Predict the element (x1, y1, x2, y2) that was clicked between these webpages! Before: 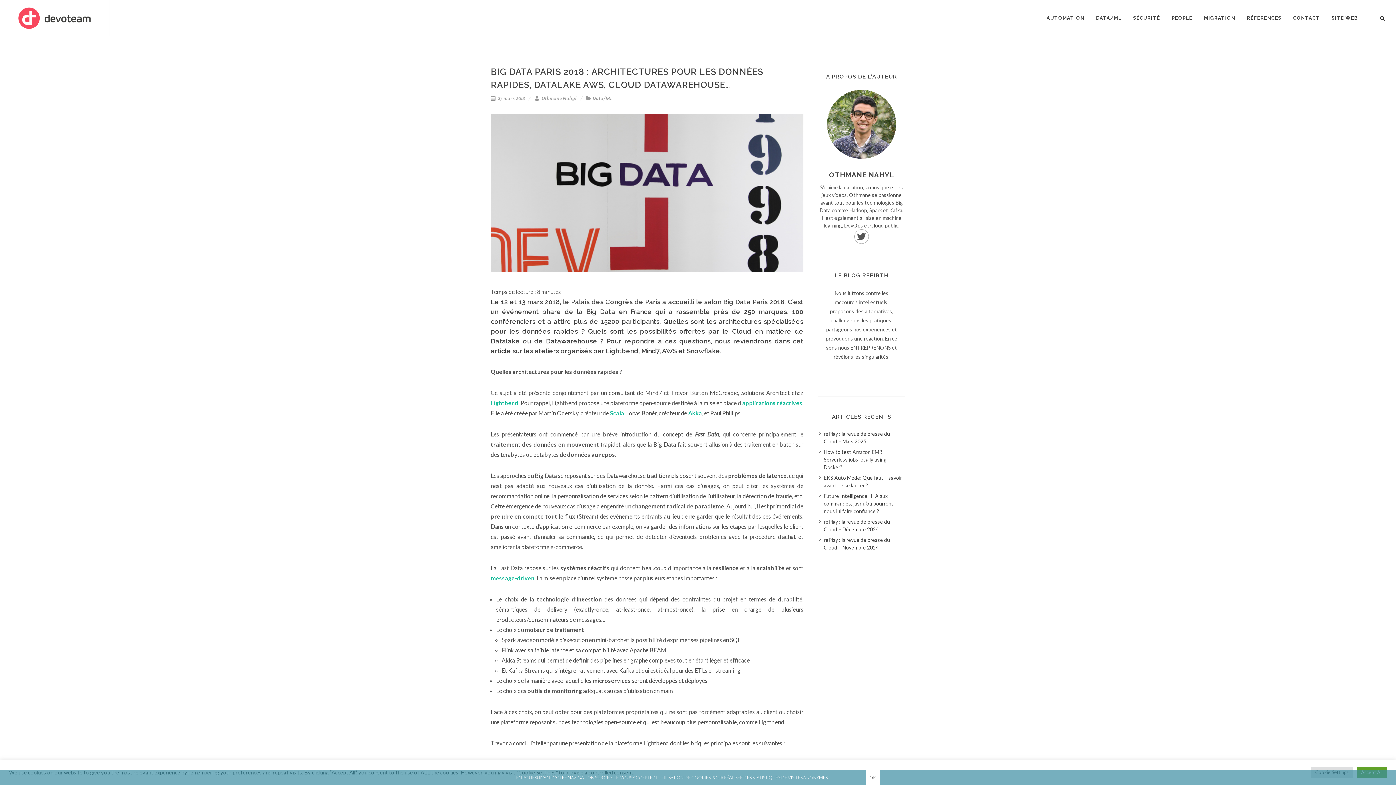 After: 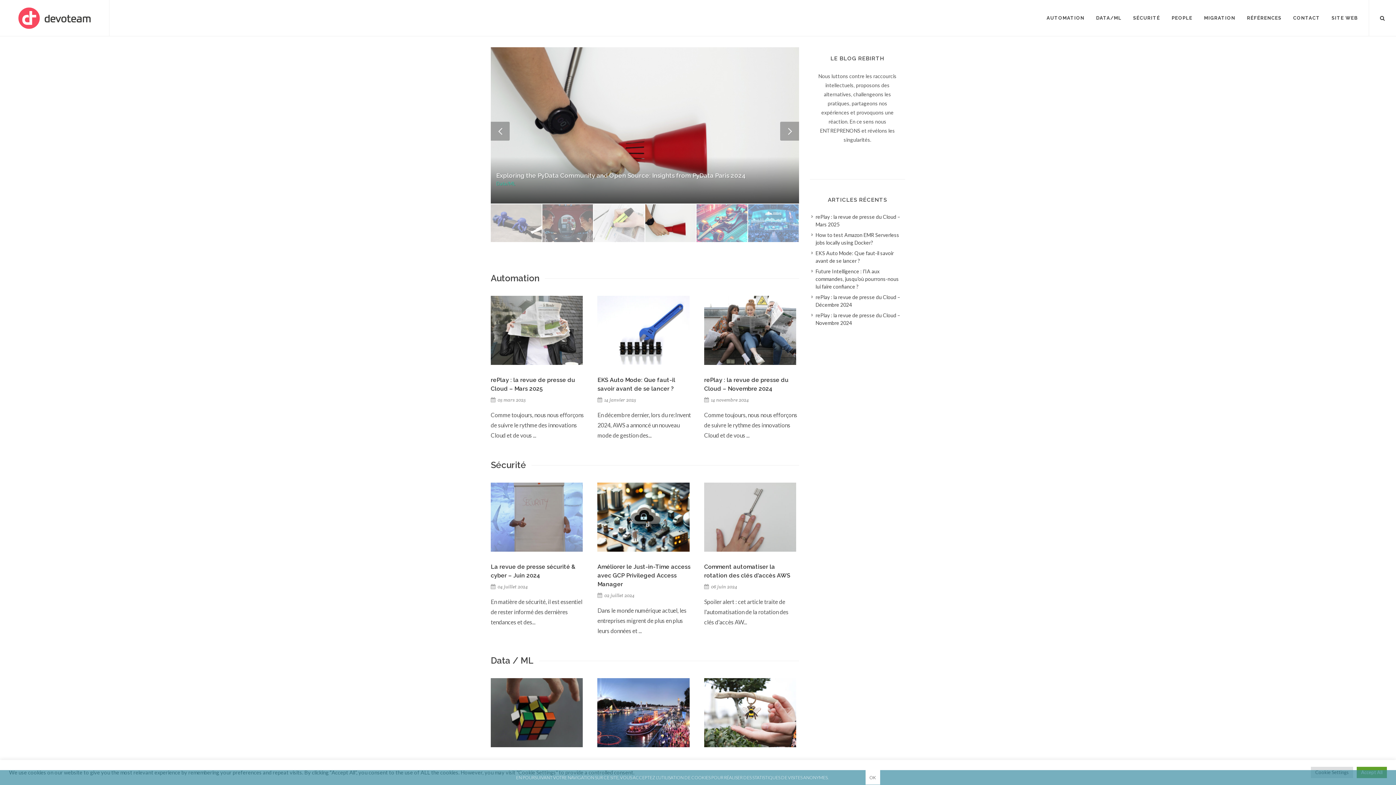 Action: bbox: (10, 0, 98, 36)